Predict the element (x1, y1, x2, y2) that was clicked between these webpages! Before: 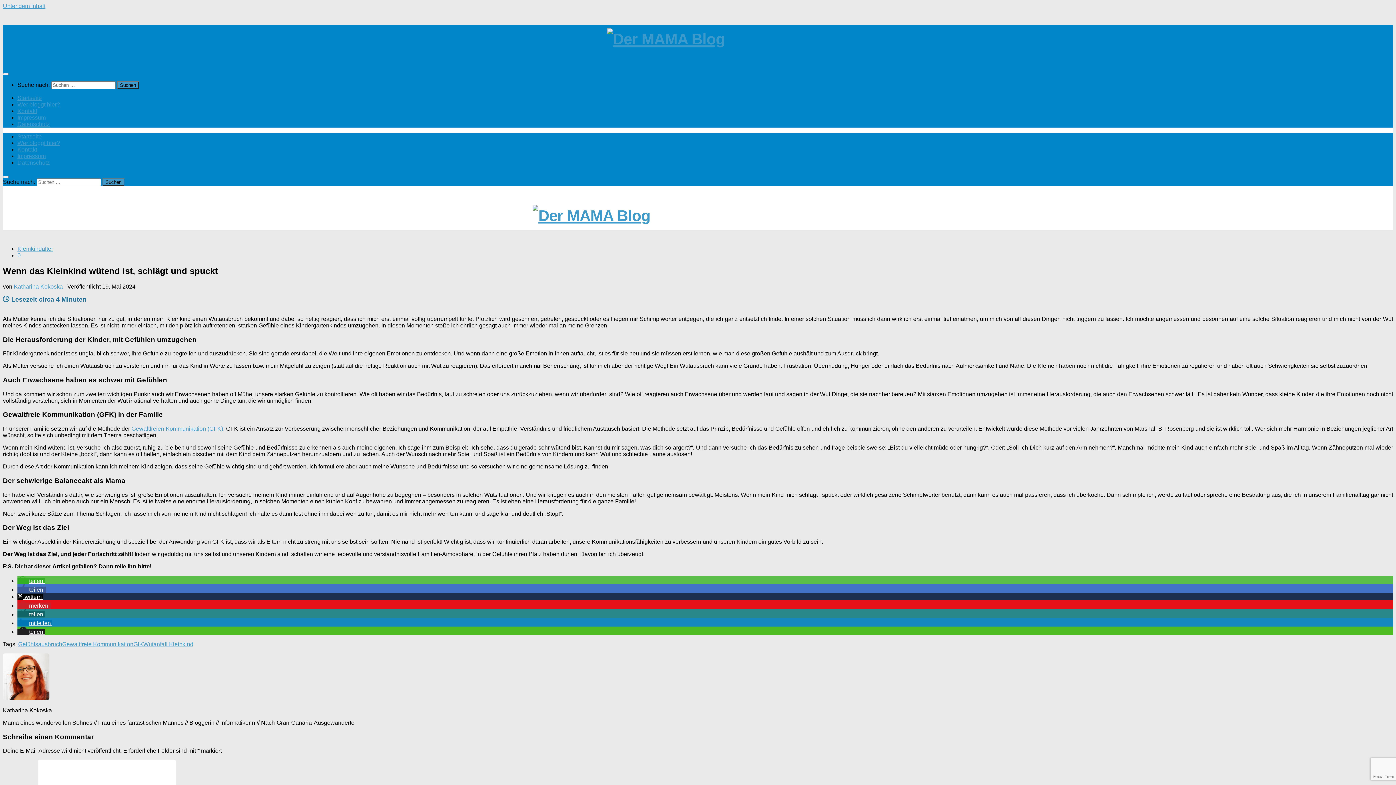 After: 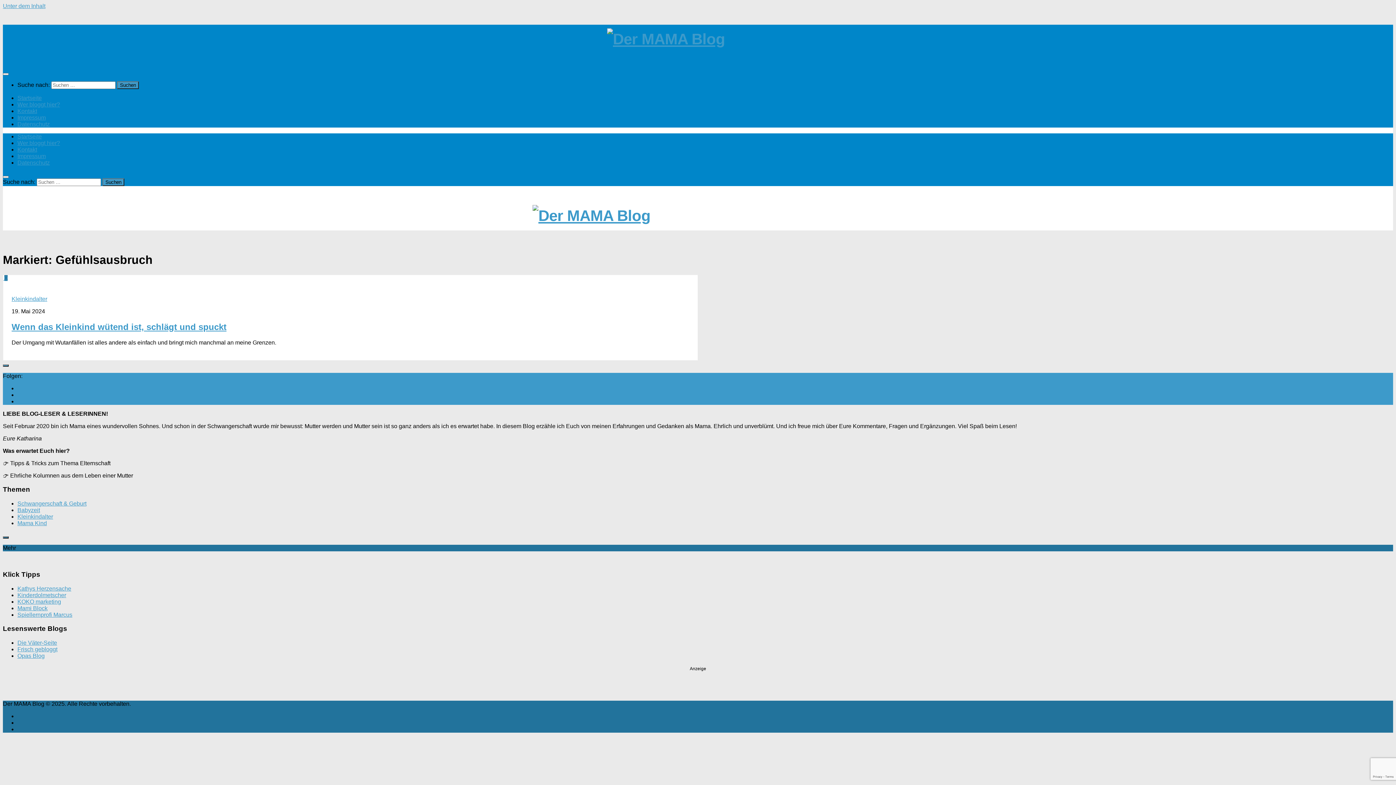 Action: label: Gefühlsausbruch bbox: (18, 641, 62, 647)